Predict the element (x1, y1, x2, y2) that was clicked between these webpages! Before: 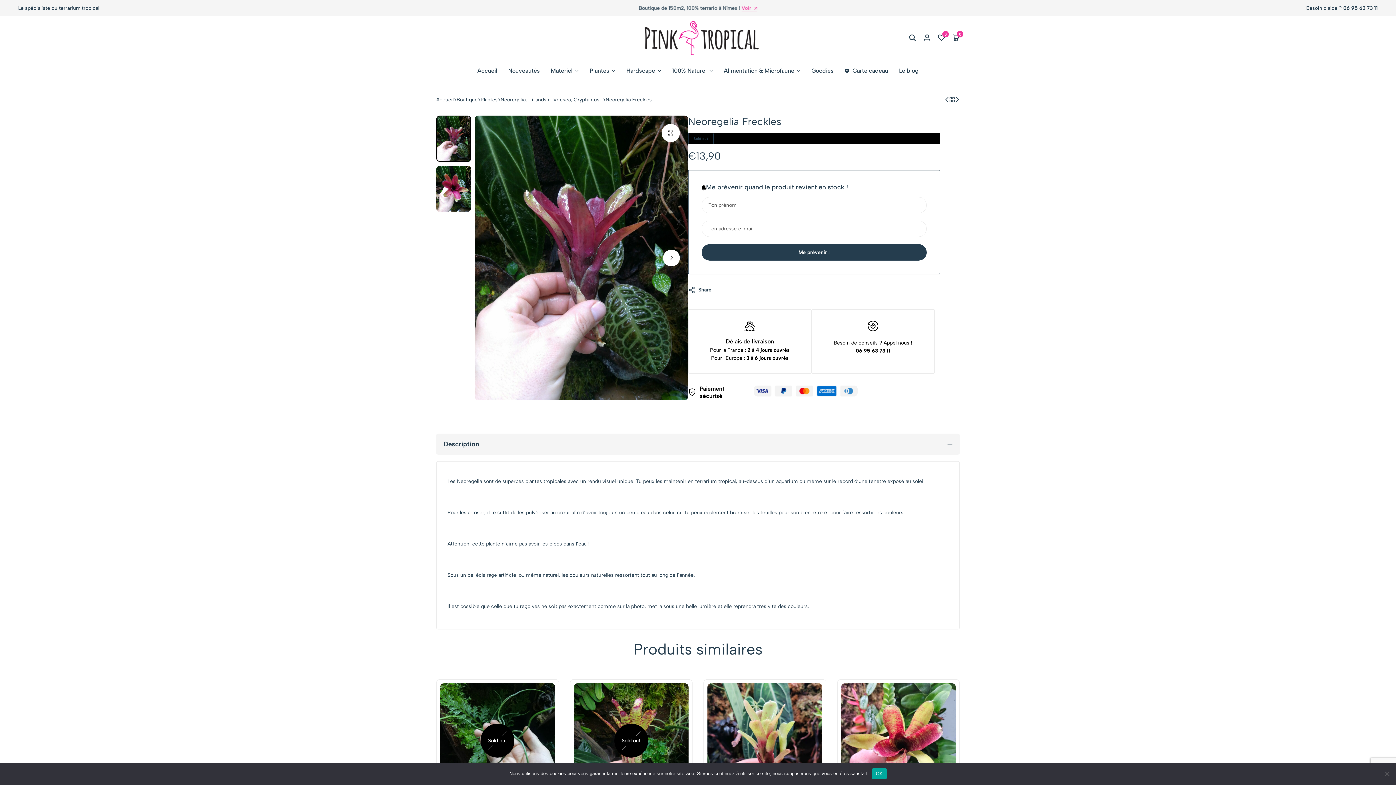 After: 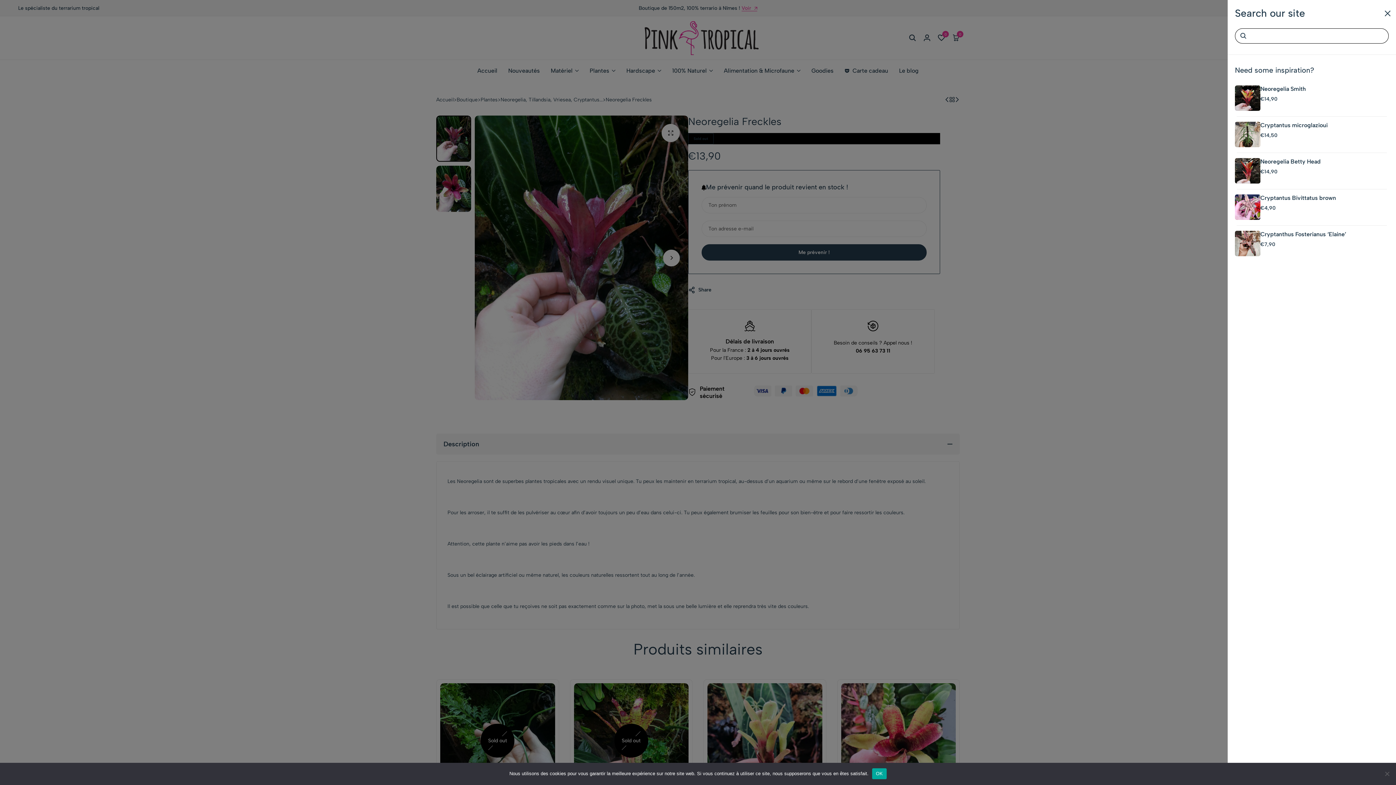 Action: label: Search bbox: (905, 30, 919, 45)